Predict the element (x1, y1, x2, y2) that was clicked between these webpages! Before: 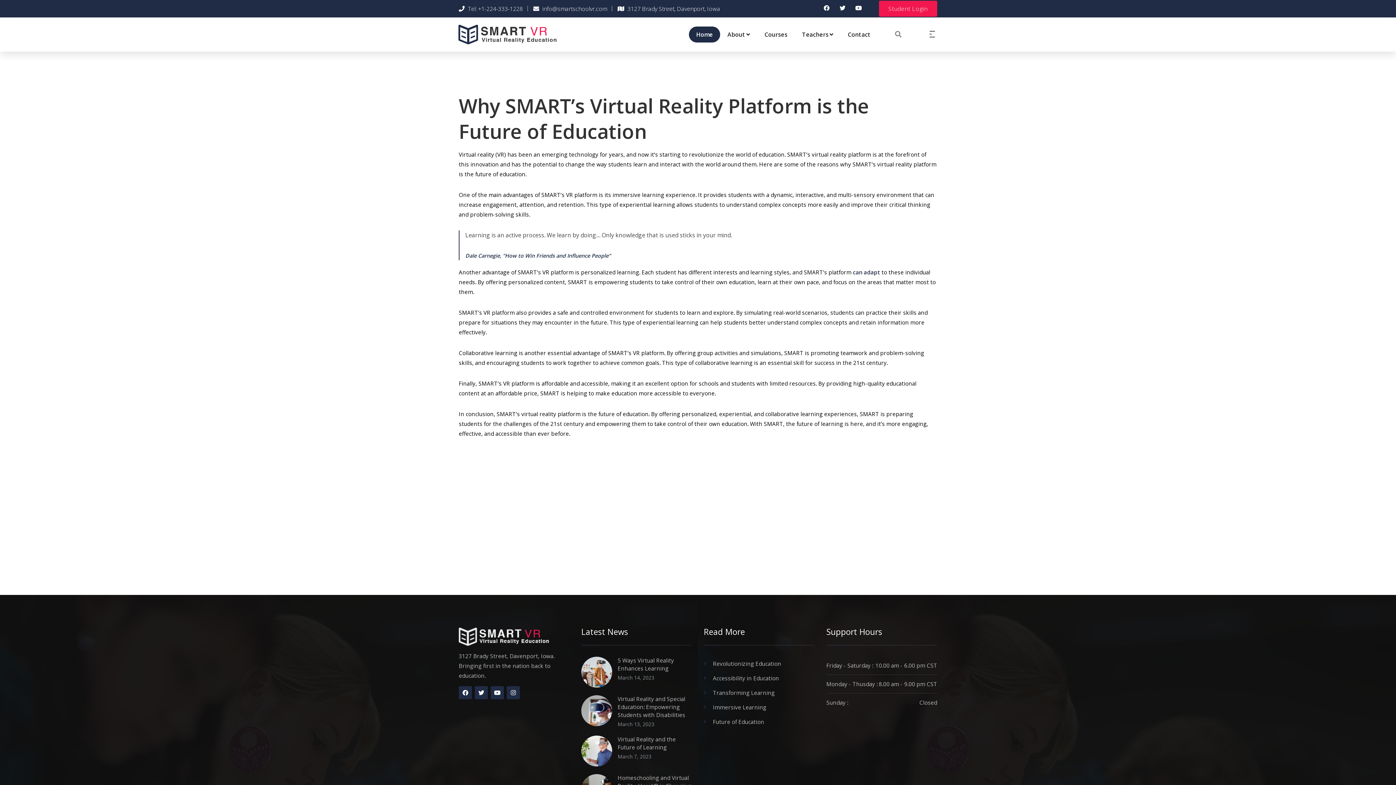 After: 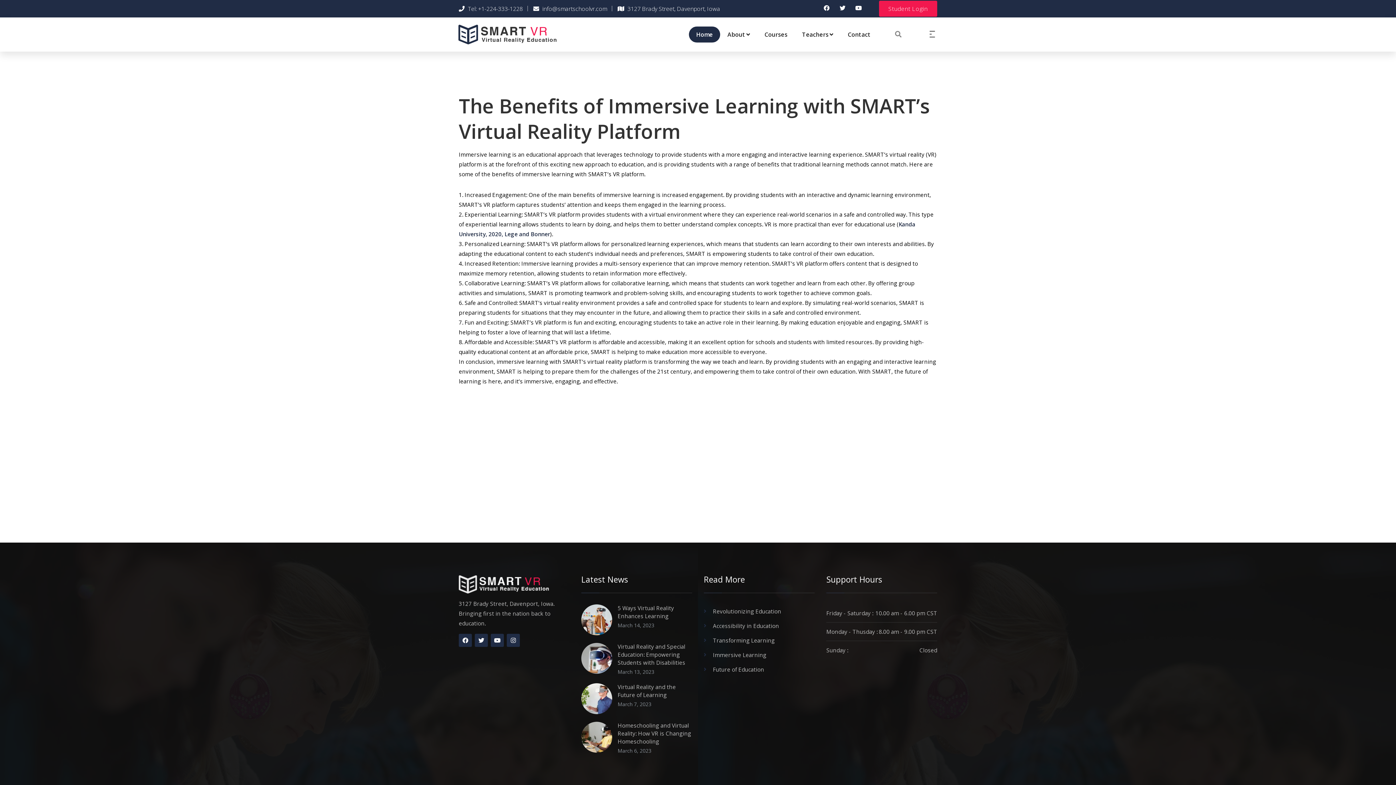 Action: bbox: (713, 703, 766, 711) label: Immersive Learning